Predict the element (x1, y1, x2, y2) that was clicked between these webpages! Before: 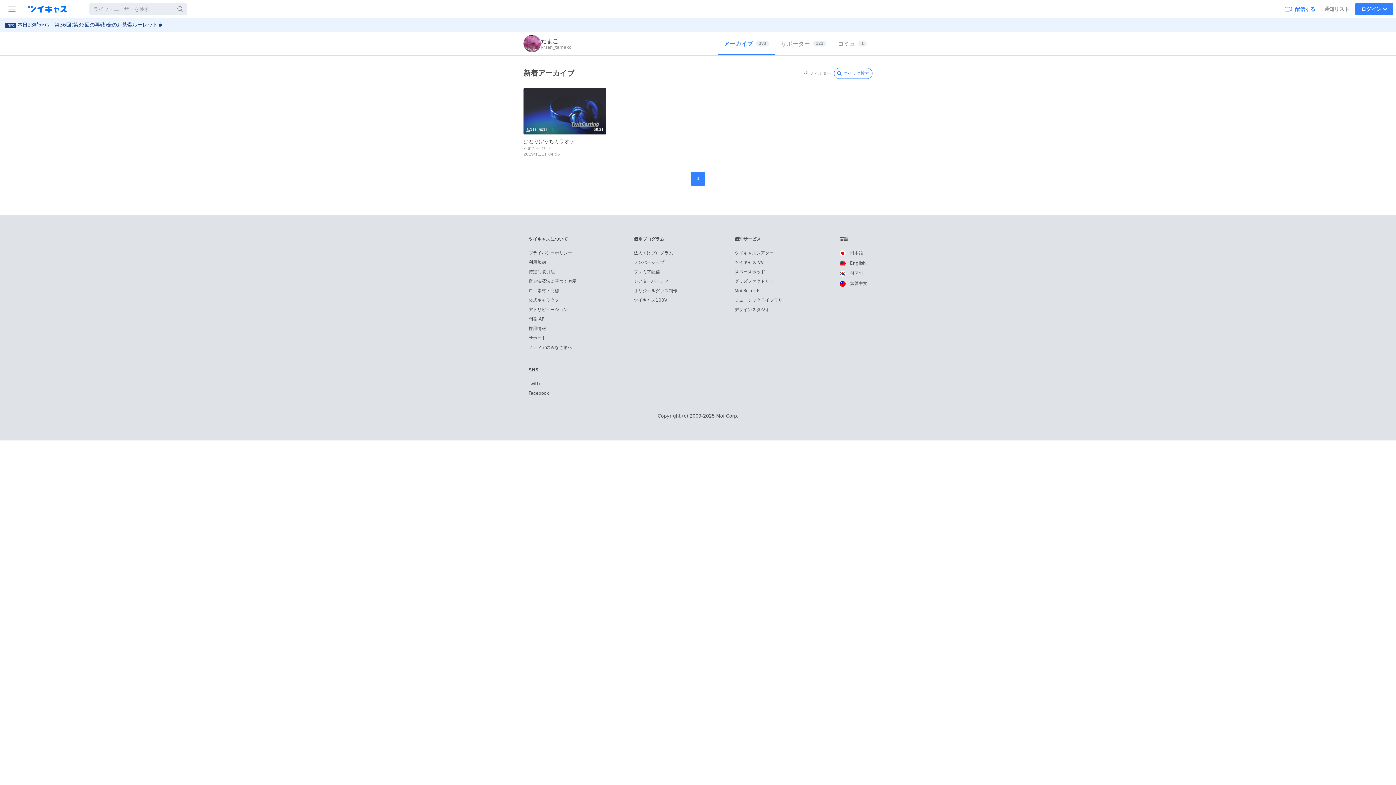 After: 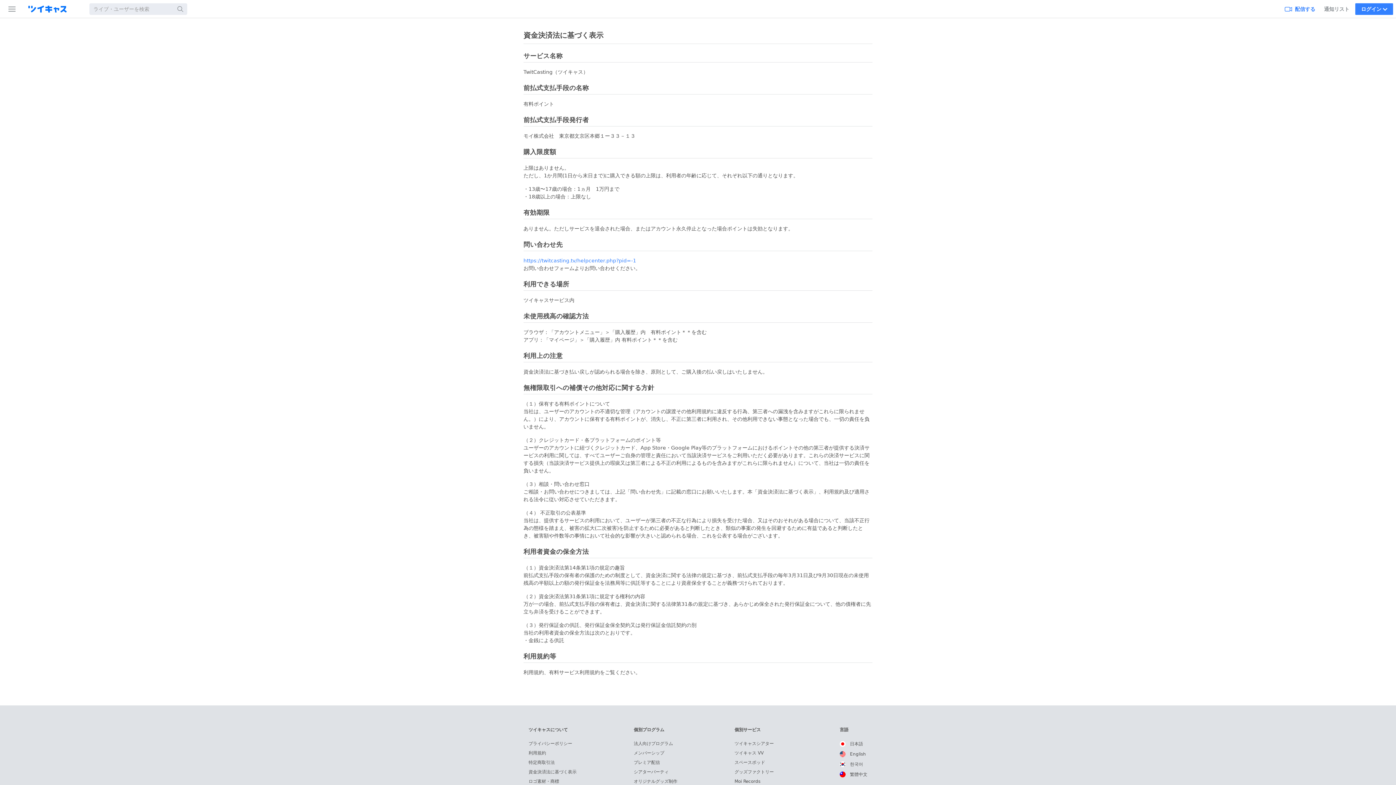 Action: bbox: (528, 278, 576, 283) label: 資金決済法に基づく表示